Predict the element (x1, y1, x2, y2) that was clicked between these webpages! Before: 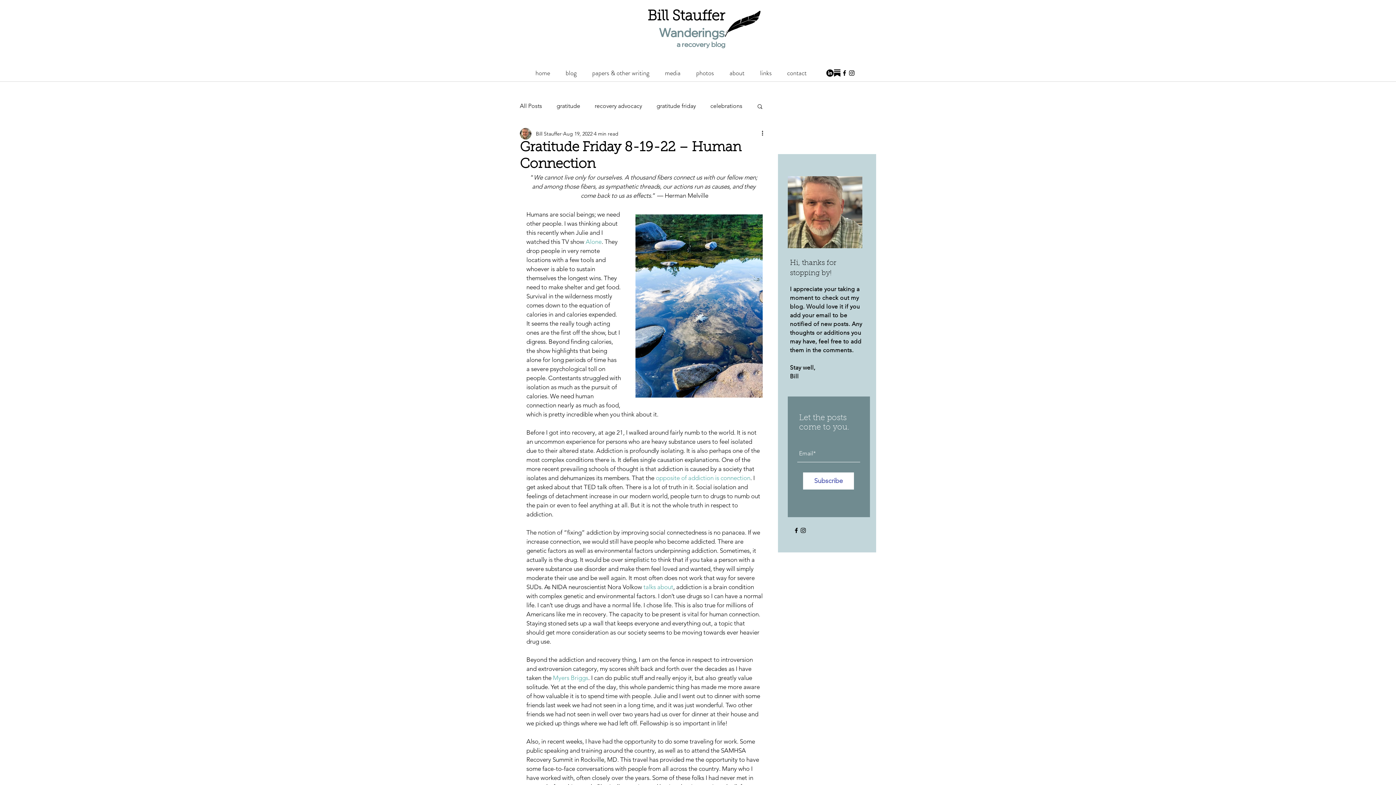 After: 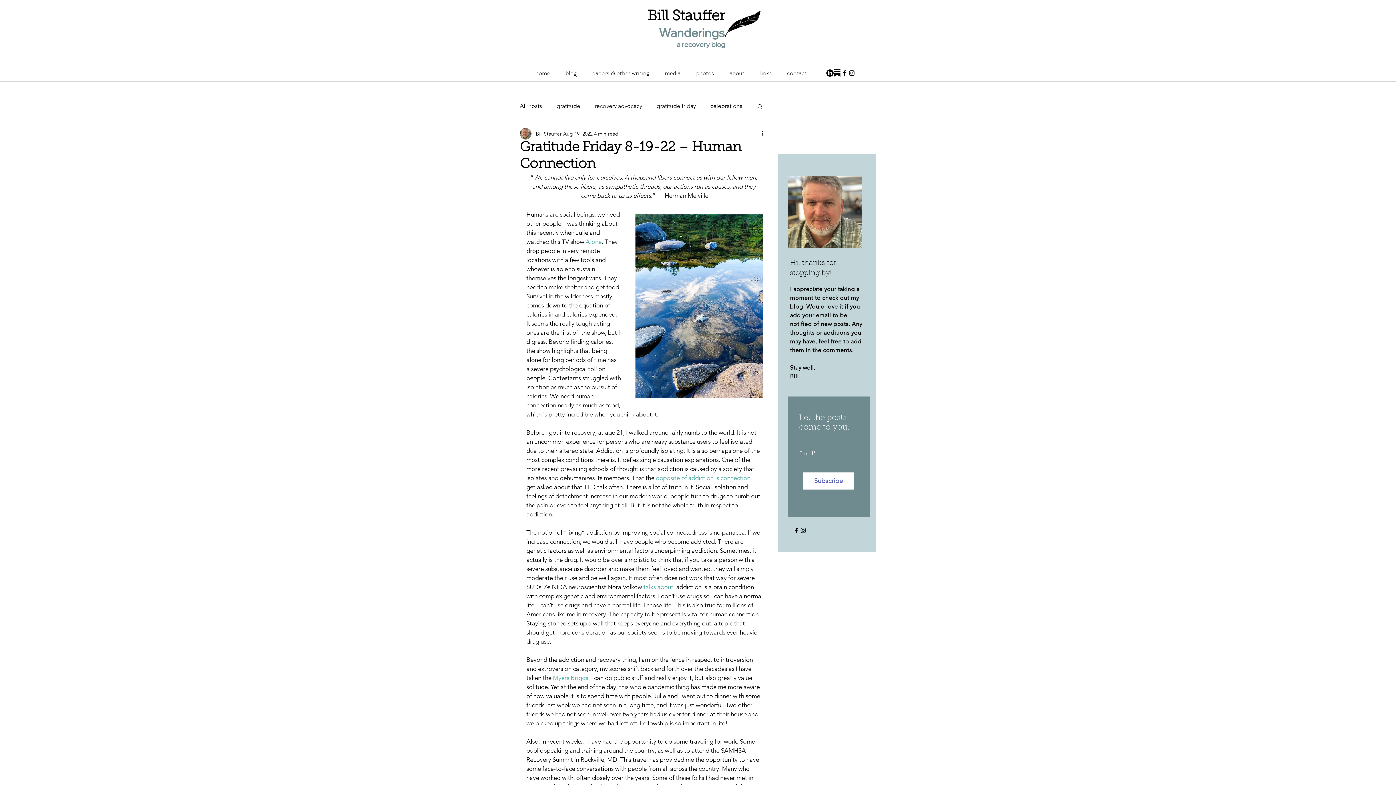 Action: label: opposite of addiction is connection bbox: (656, 474, 750, 481)